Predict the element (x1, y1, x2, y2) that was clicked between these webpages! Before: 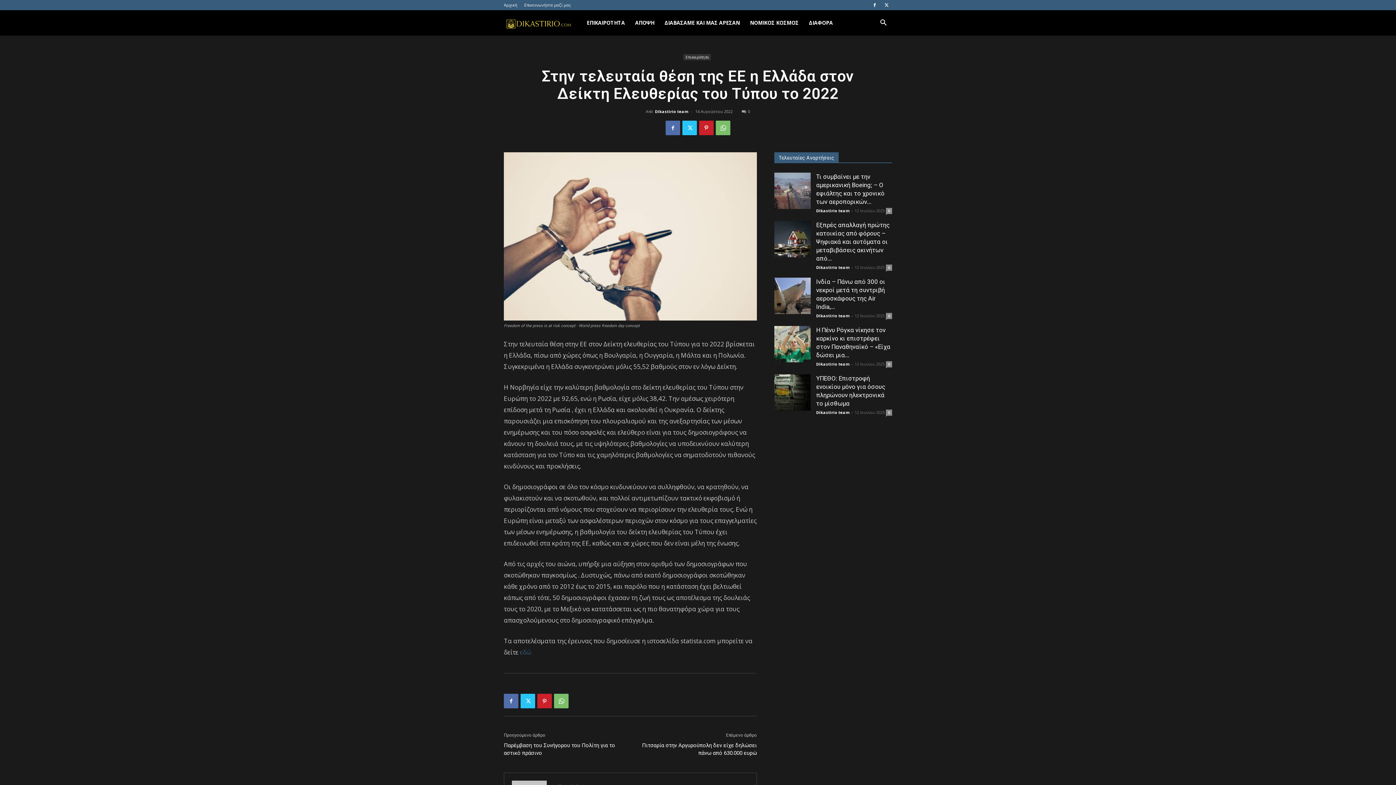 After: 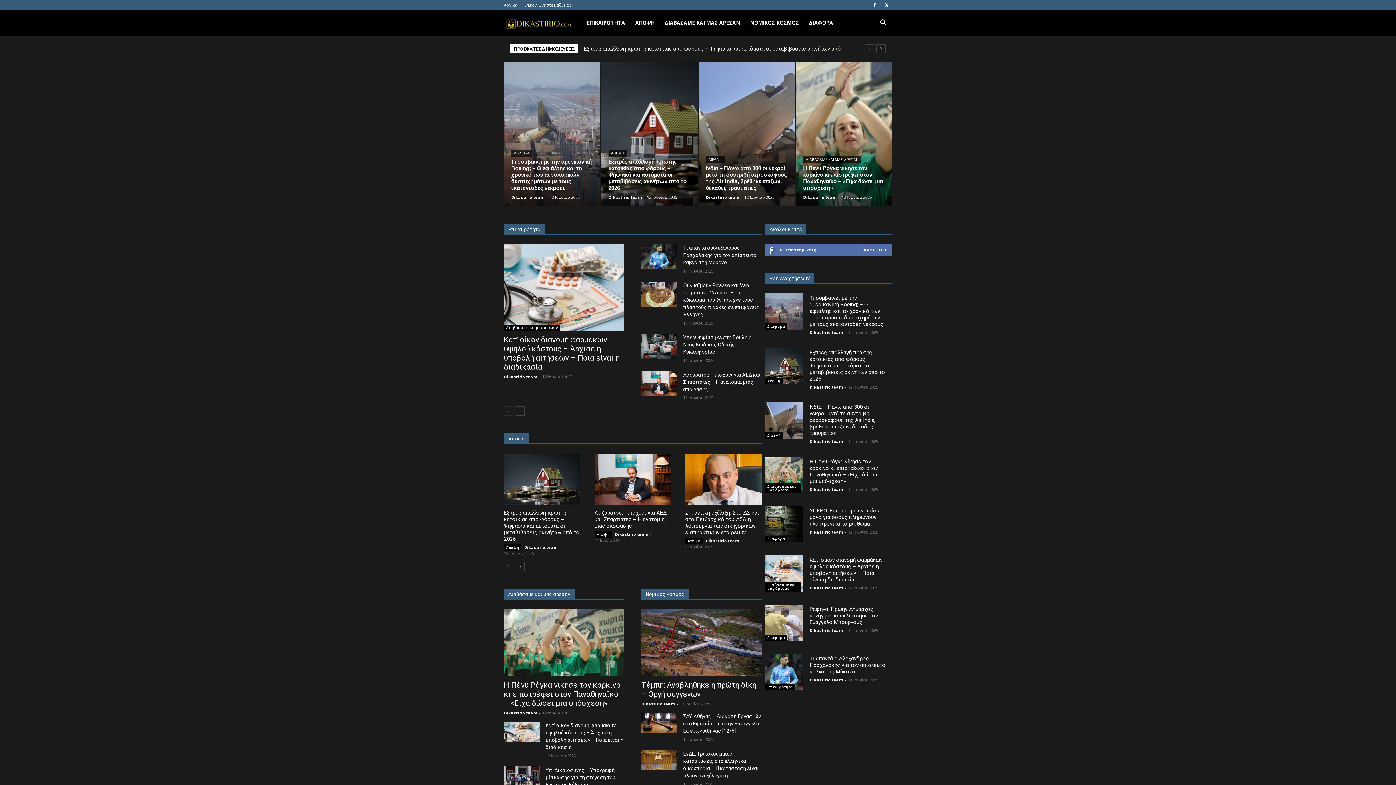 Action: bbox: (504, 10, 581, 36) label: Logo